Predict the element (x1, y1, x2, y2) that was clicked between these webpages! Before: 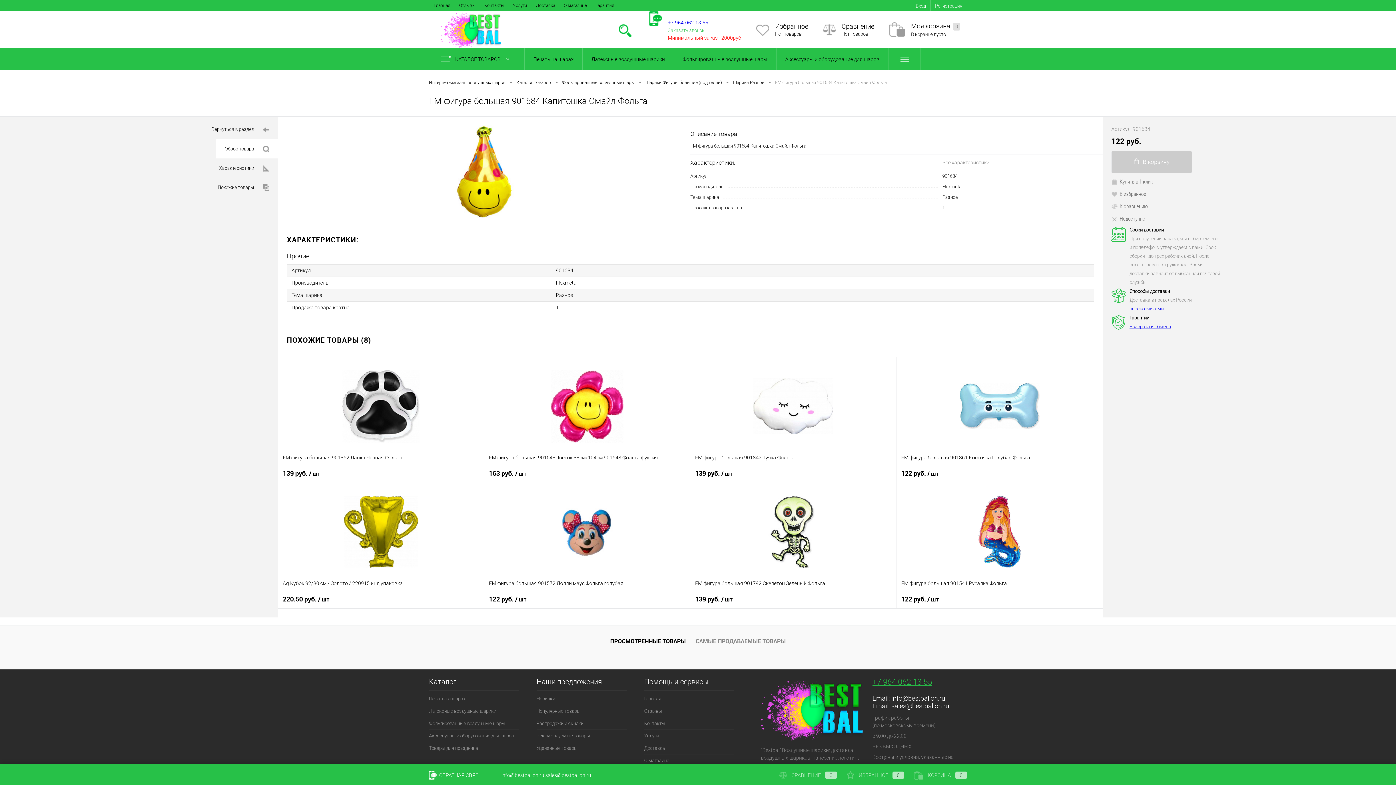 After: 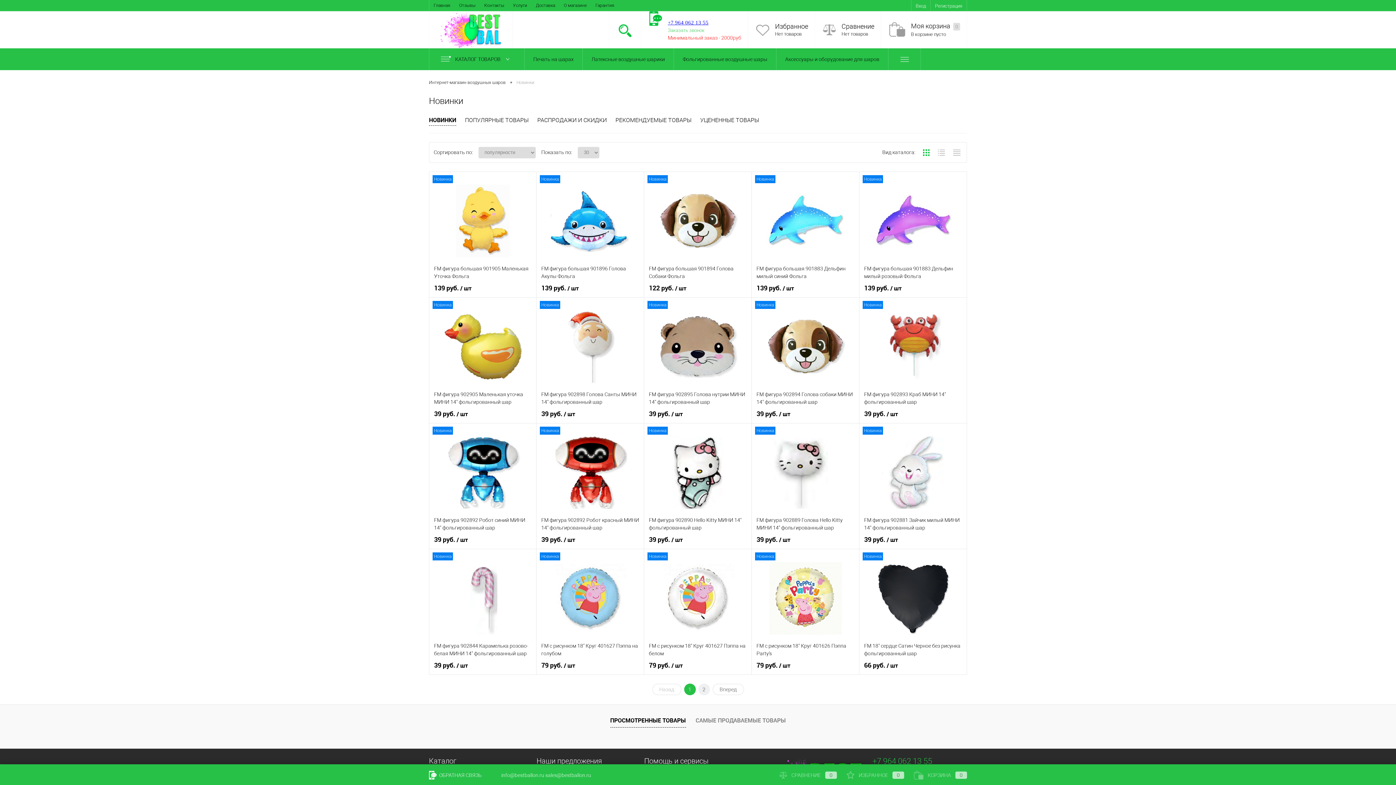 Action: bbox: (536, 693, 626, 705) label: Новинки